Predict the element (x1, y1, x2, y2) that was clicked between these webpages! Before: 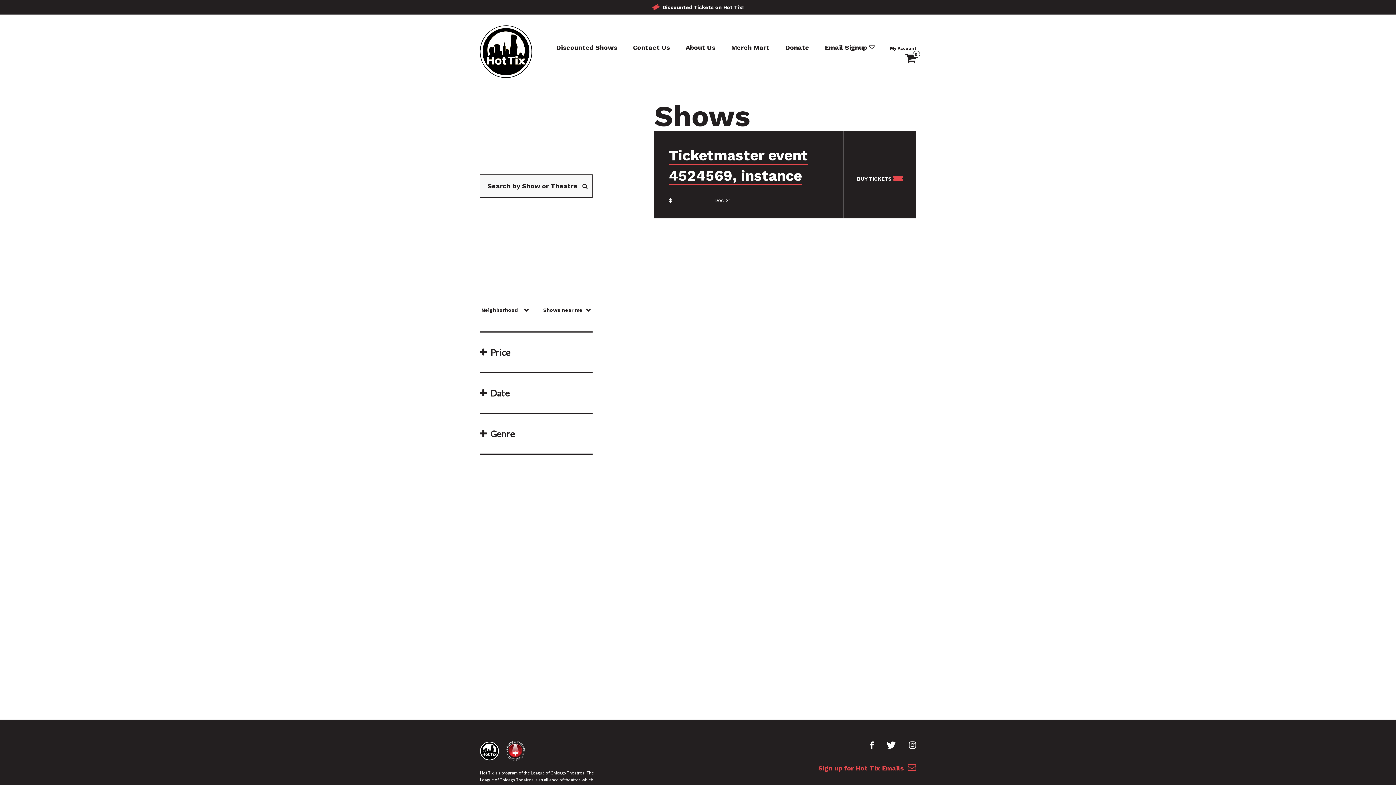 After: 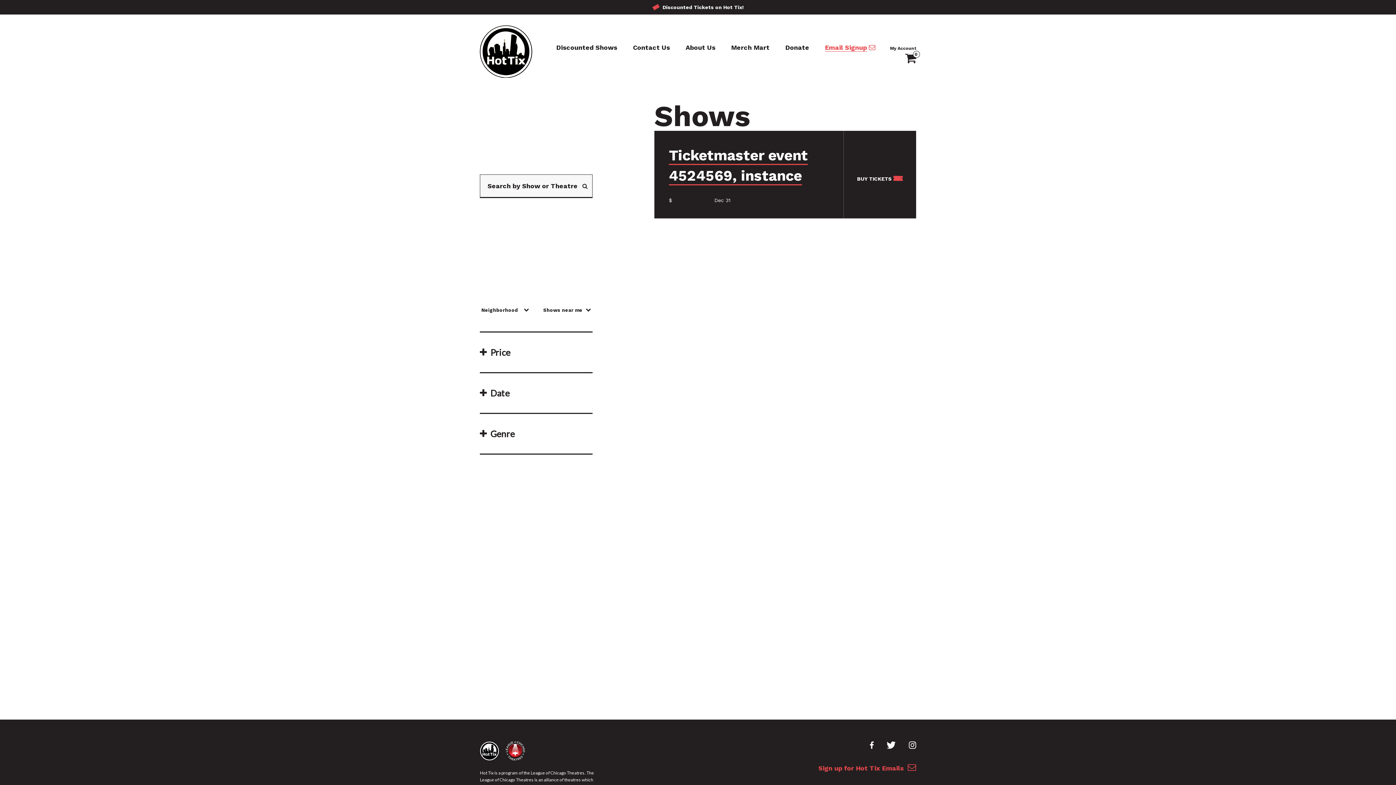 Action: bbox: (825, 43, 875, 51) label: Email Signup 